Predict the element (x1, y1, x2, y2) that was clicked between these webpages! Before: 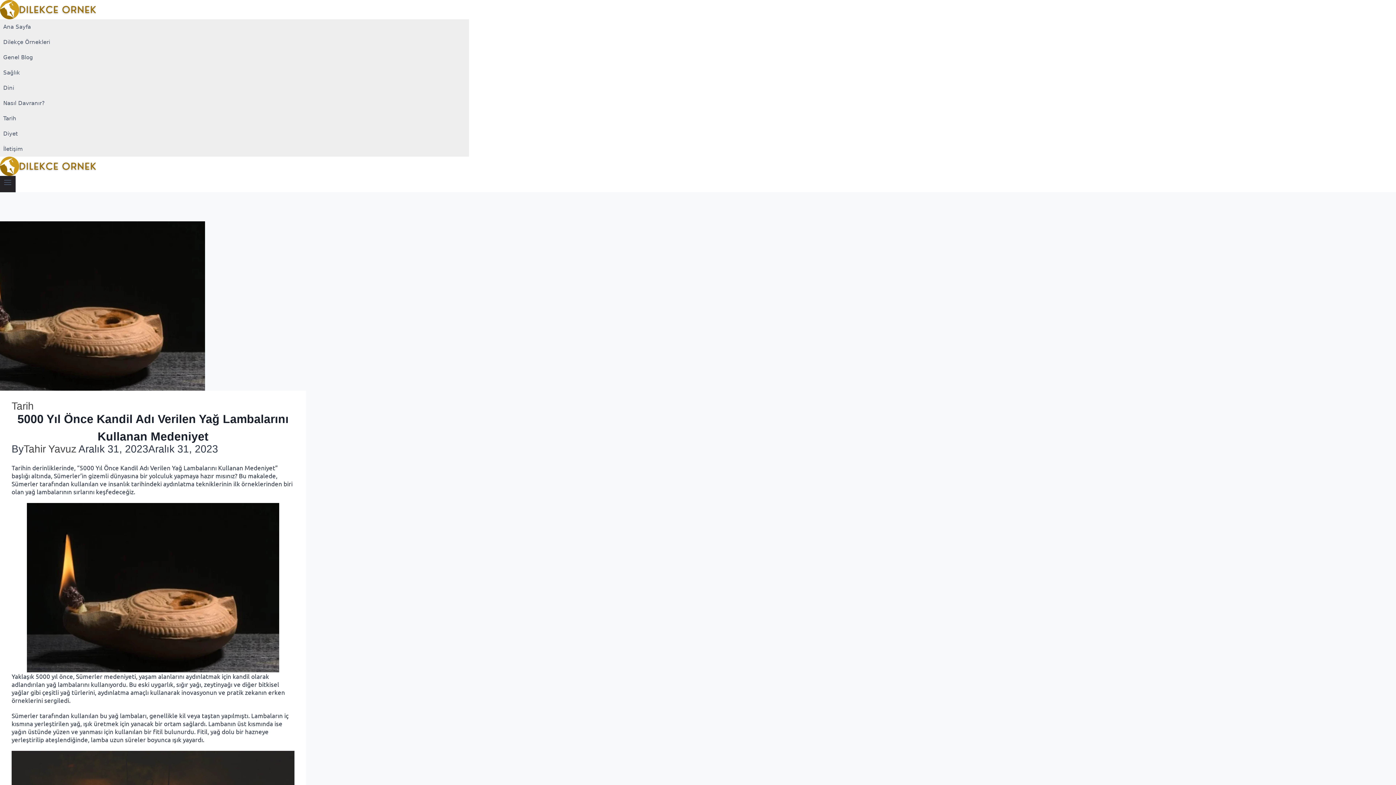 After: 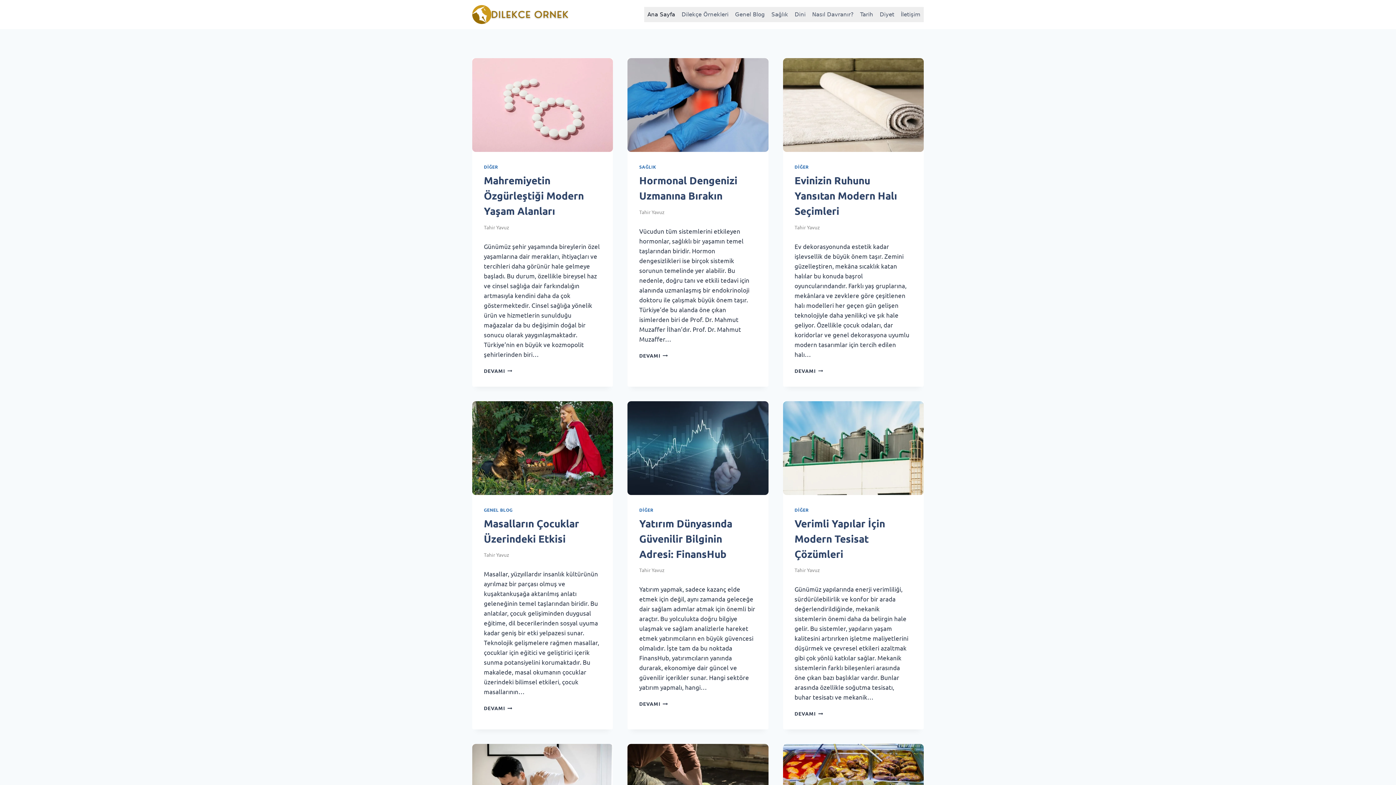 Action: bbox: (0, 161, 96, 168)